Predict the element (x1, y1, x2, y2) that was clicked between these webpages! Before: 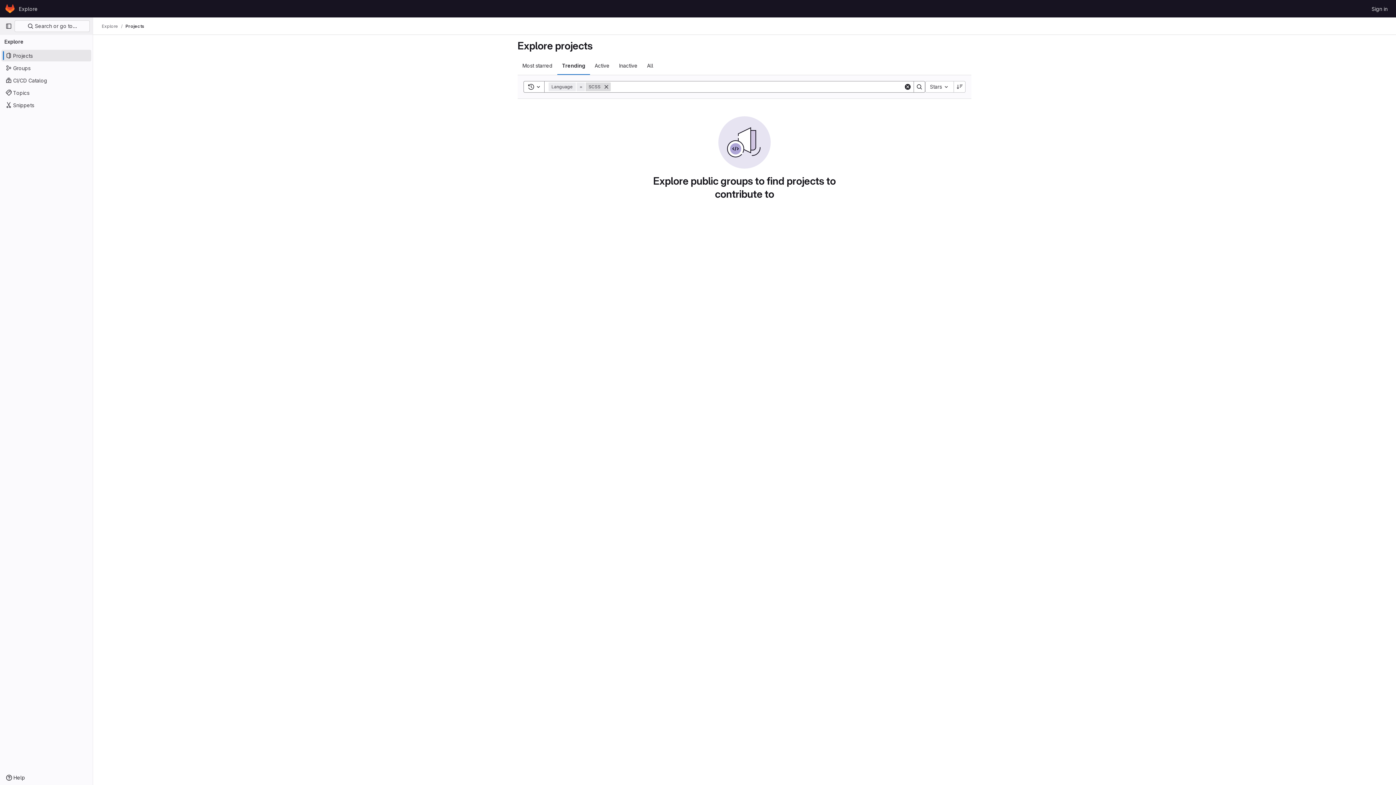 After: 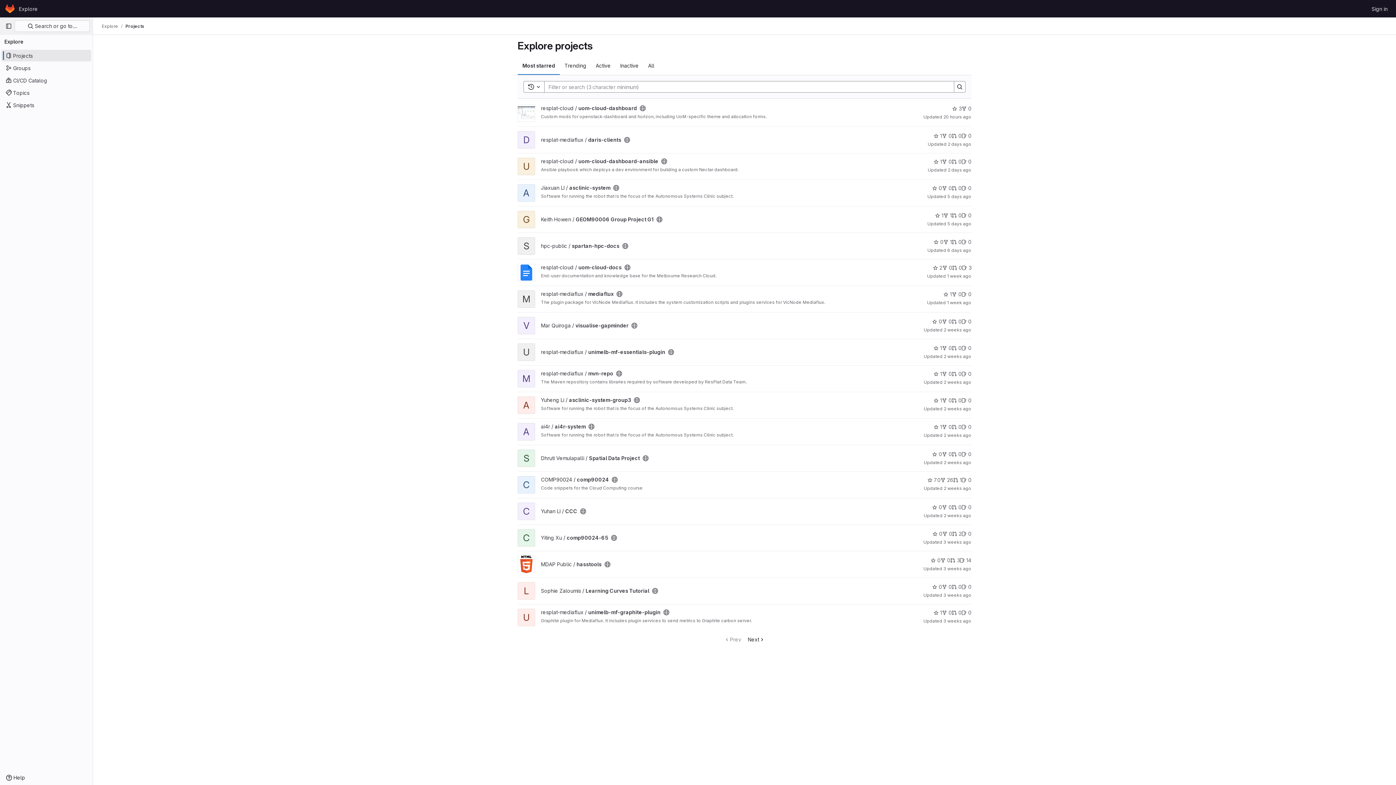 Action: label: Explore bbox: (101, 23, 118, 29)